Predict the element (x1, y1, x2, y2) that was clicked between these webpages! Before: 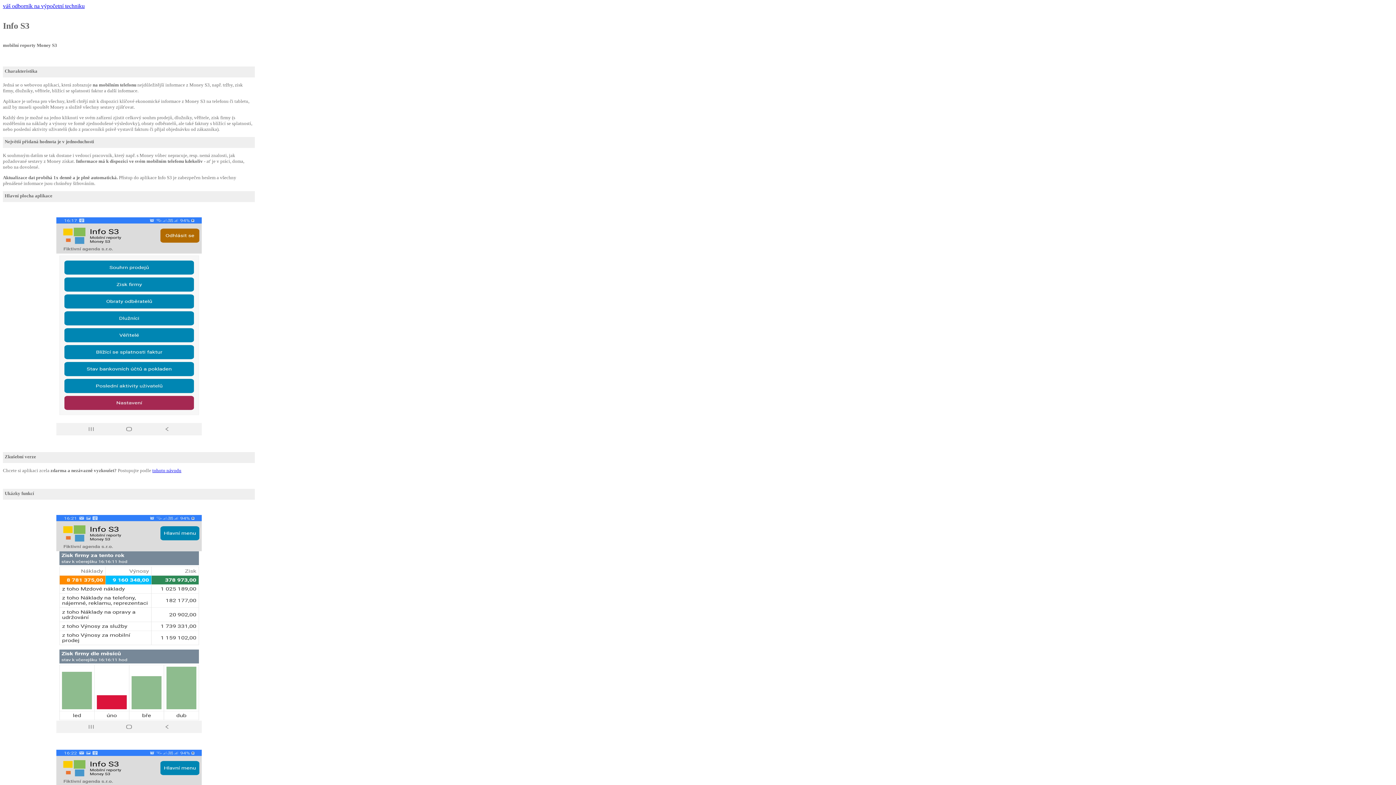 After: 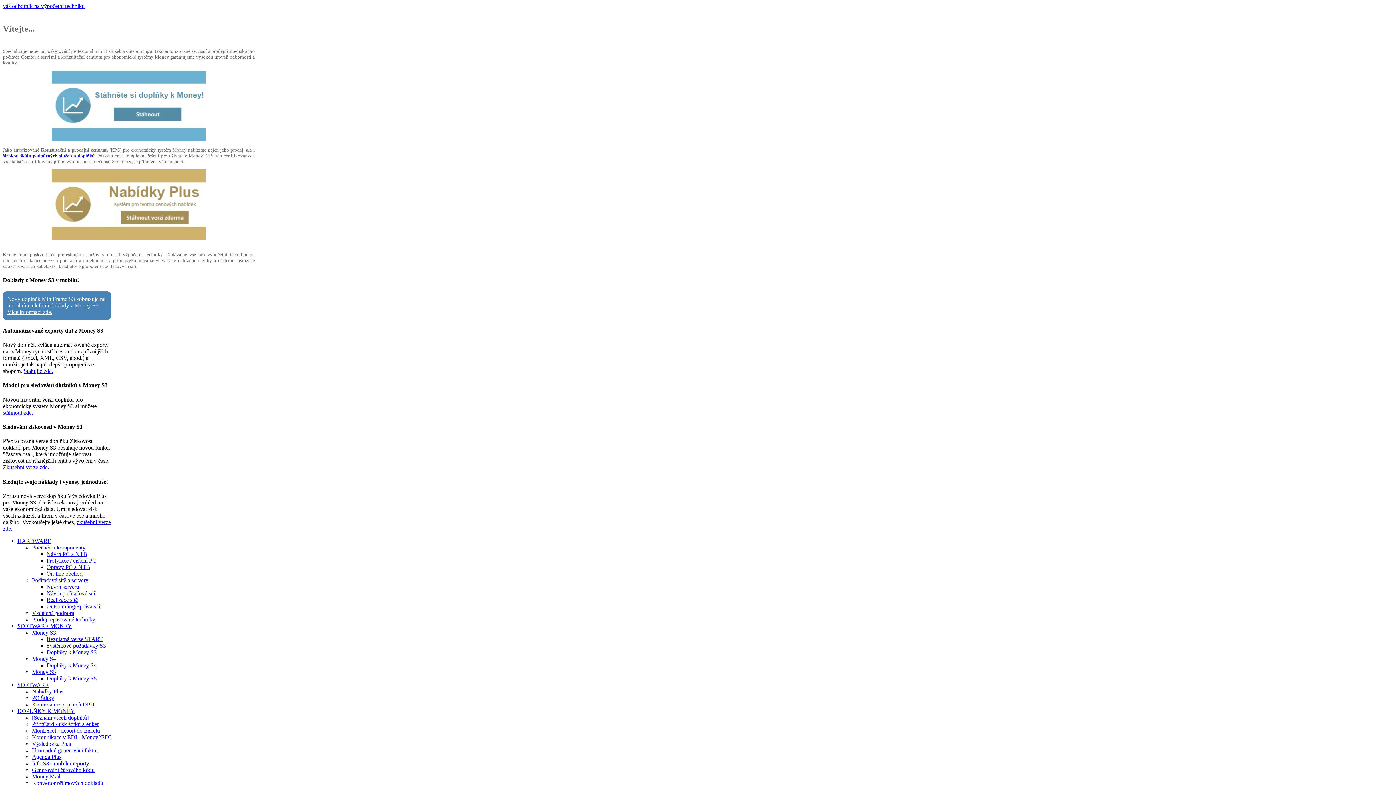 Action: label: váš odborník na výpočetní techniku bbox: (2, 2, 84, 9)